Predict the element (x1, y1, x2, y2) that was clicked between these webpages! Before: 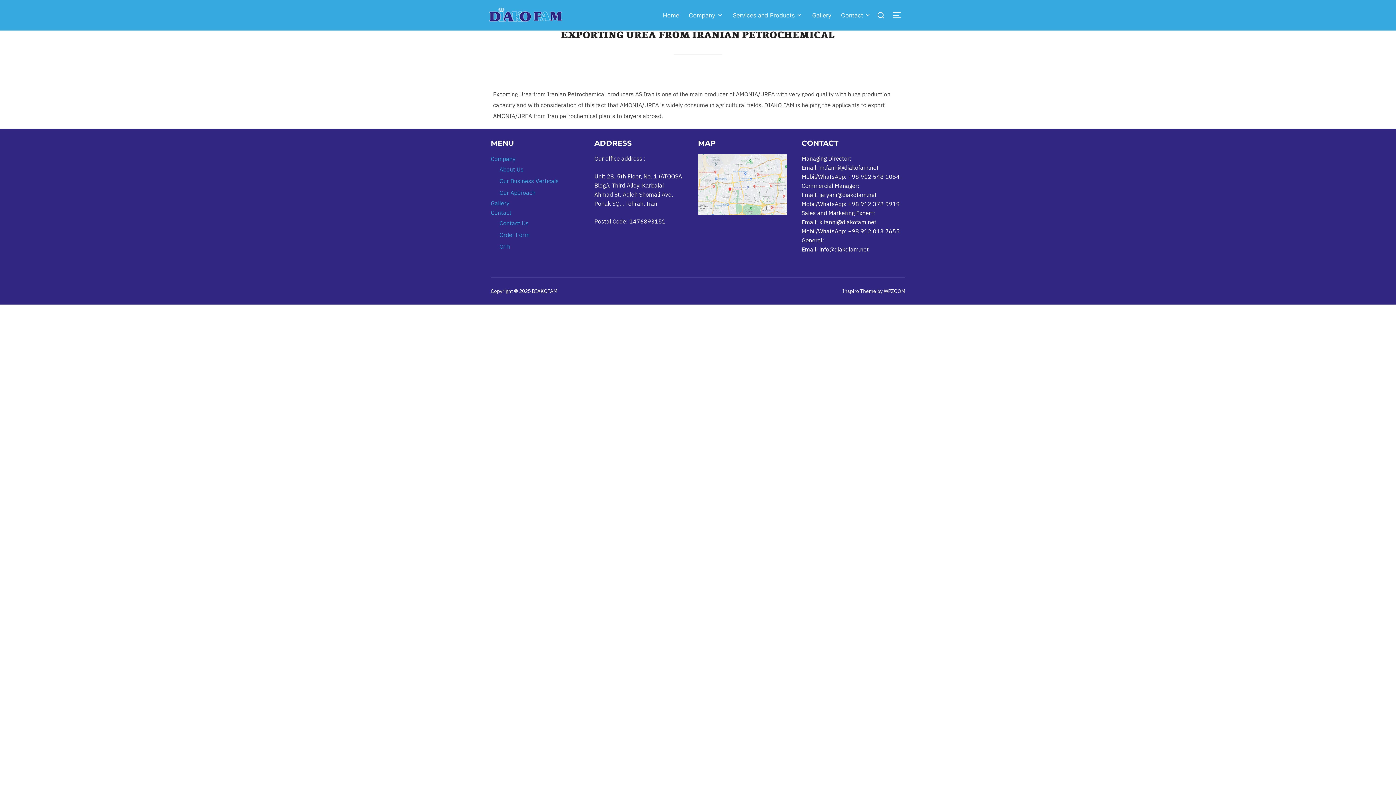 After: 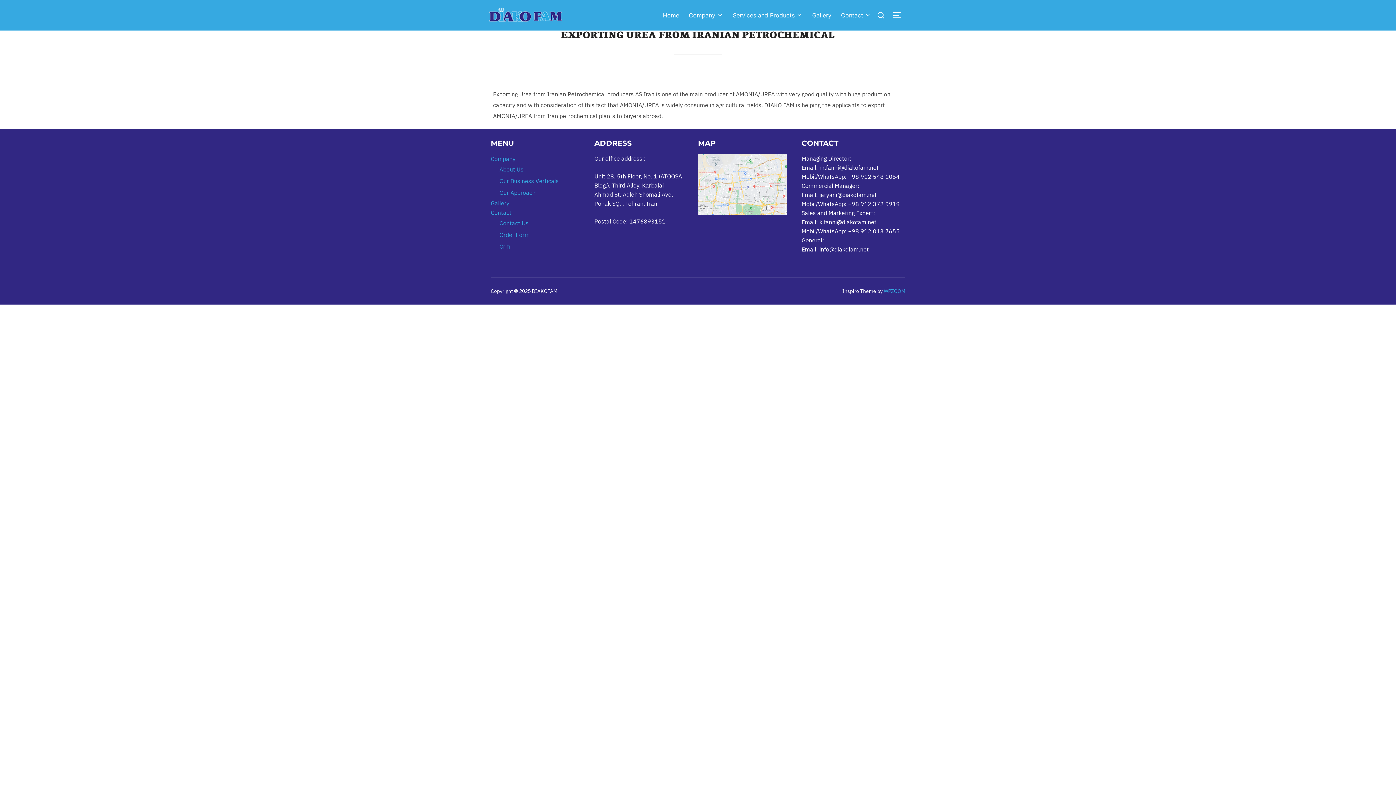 Action: bbox: (884, 287, 905, 294) label: WPZOOM